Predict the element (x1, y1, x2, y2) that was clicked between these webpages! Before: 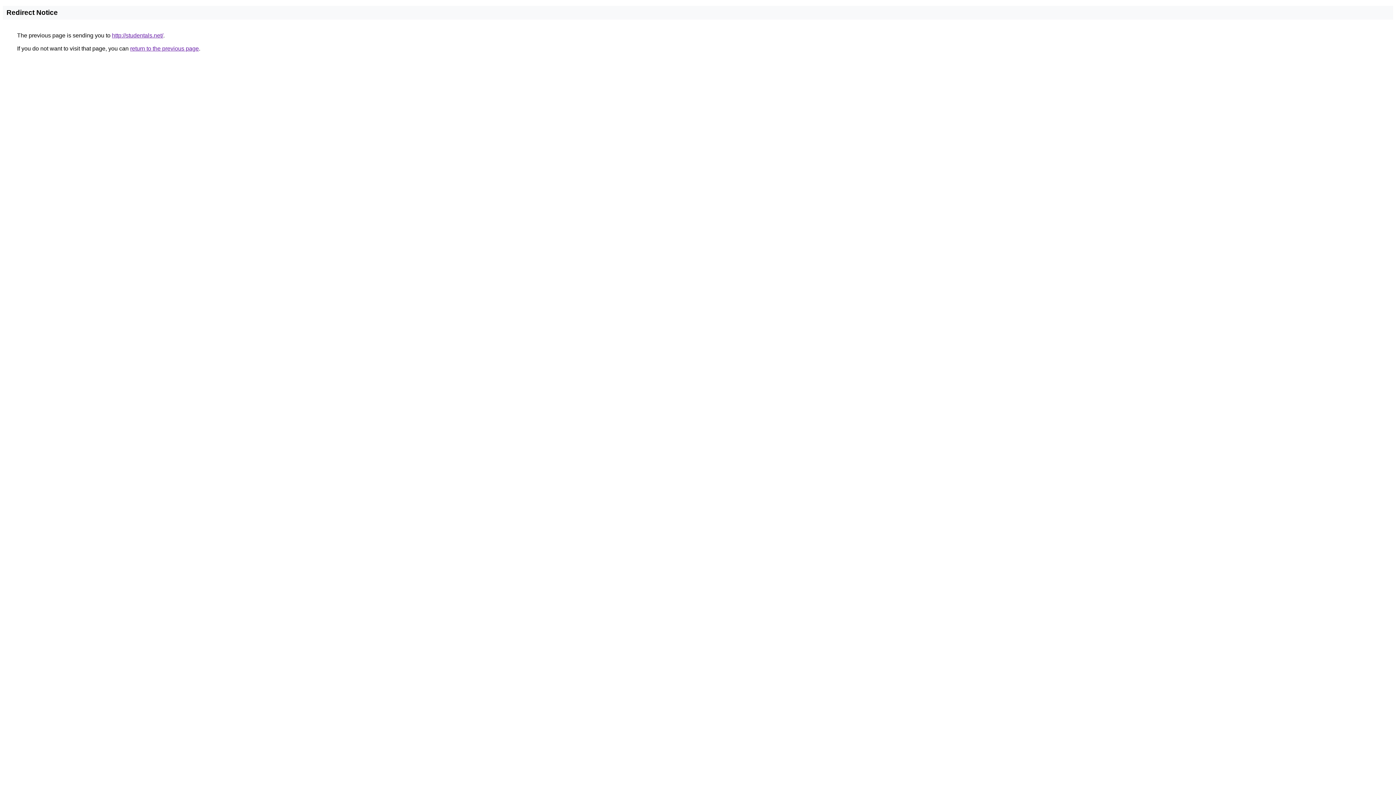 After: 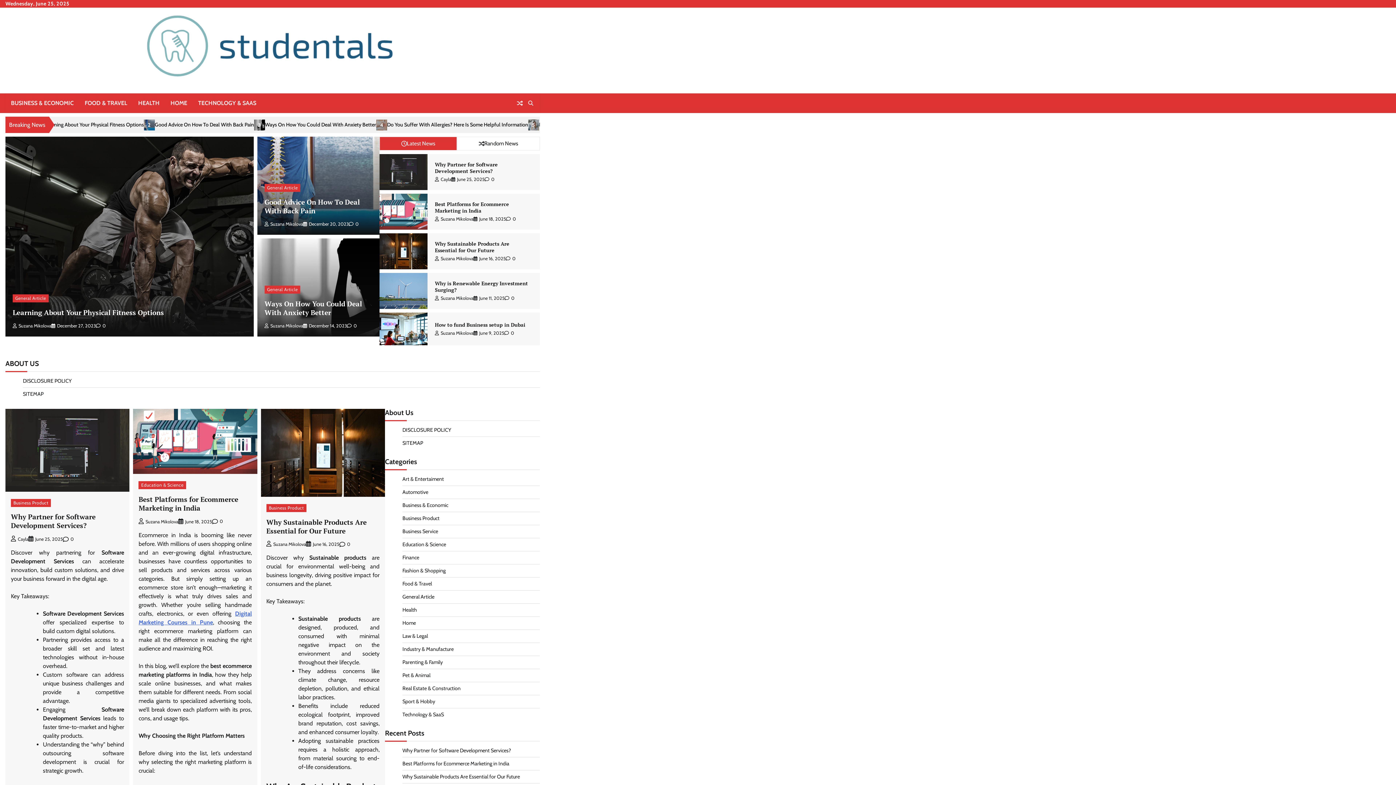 Action: label: http://studentals.net/ bbox: (112, 32, 163, 38)